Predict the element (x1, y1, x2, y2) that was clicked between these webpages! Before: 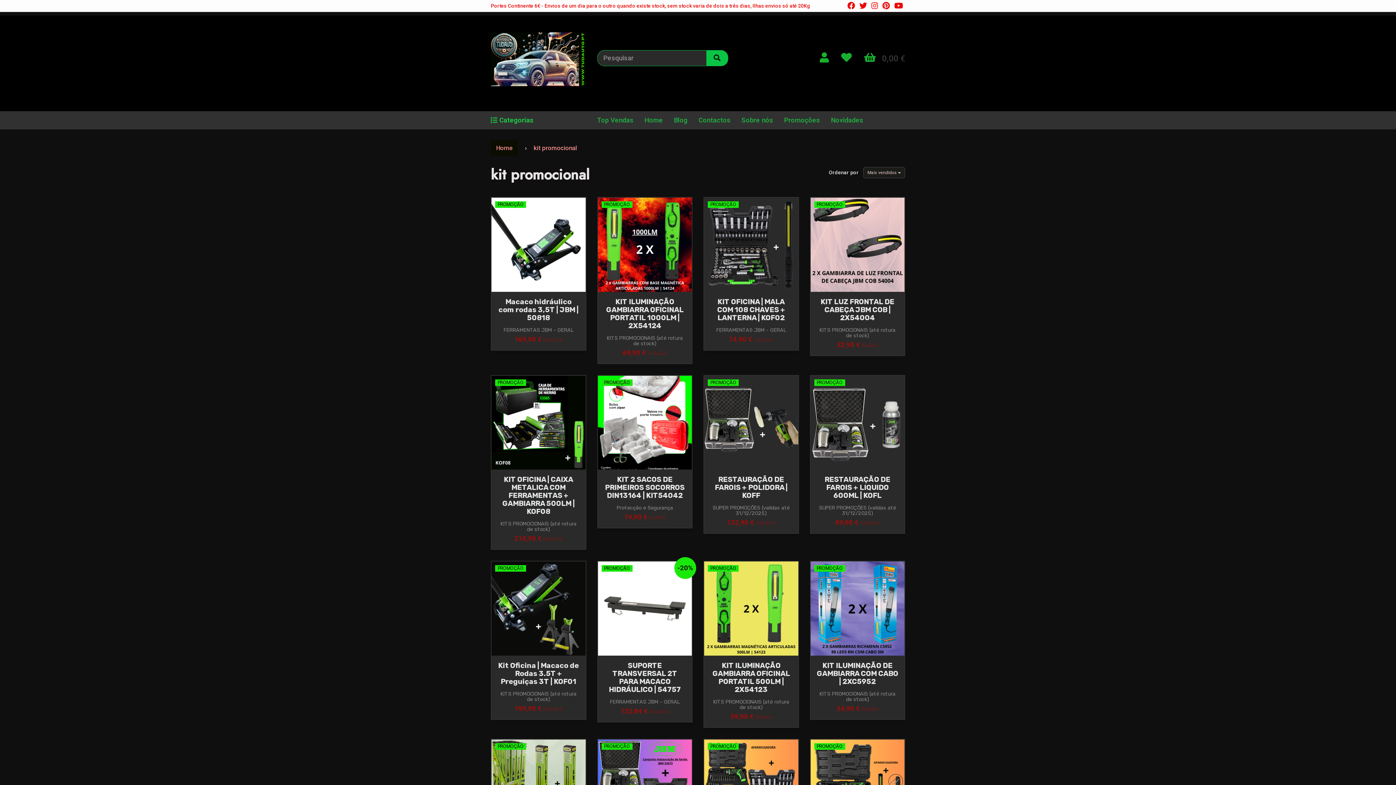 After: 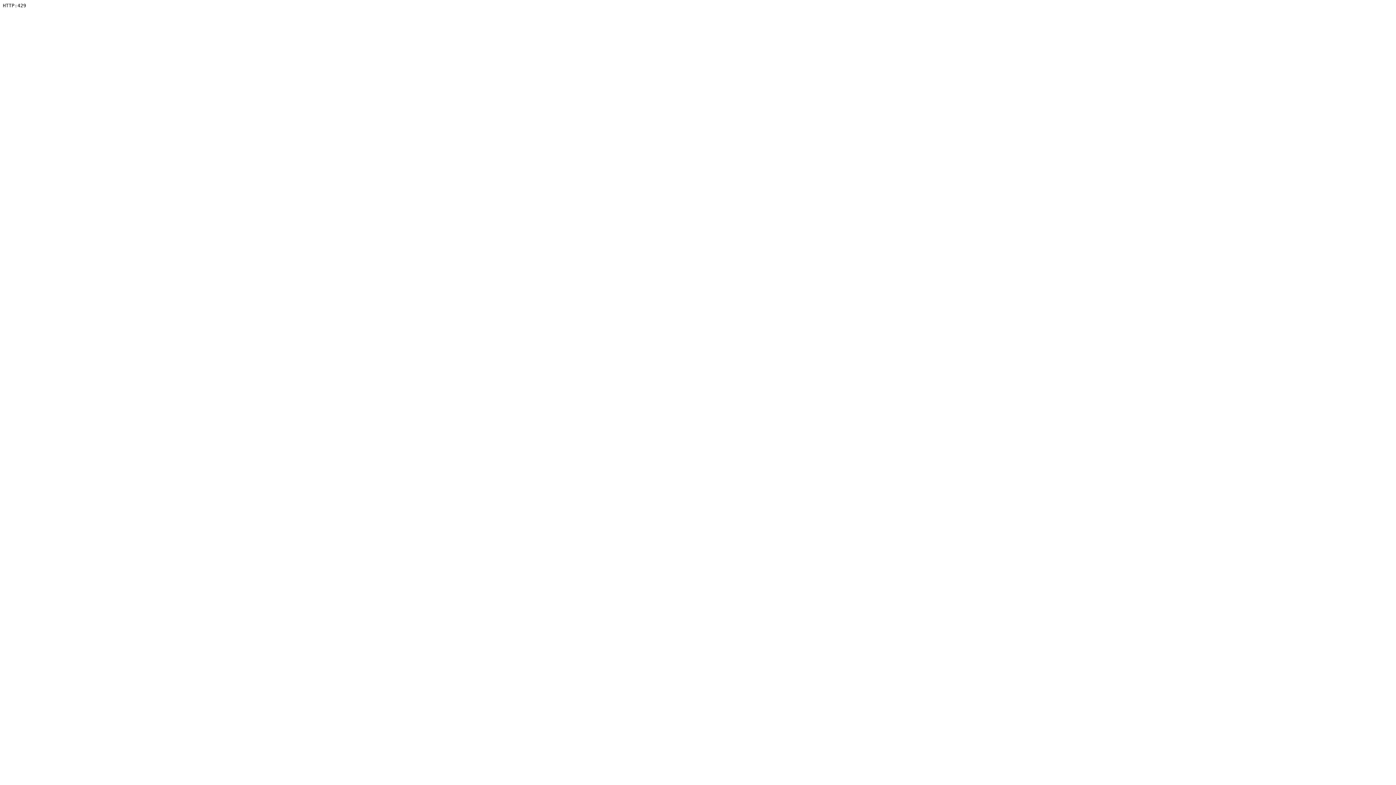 Action: bbox: (704, 375, 798, 469) label: PROMOÇÃO